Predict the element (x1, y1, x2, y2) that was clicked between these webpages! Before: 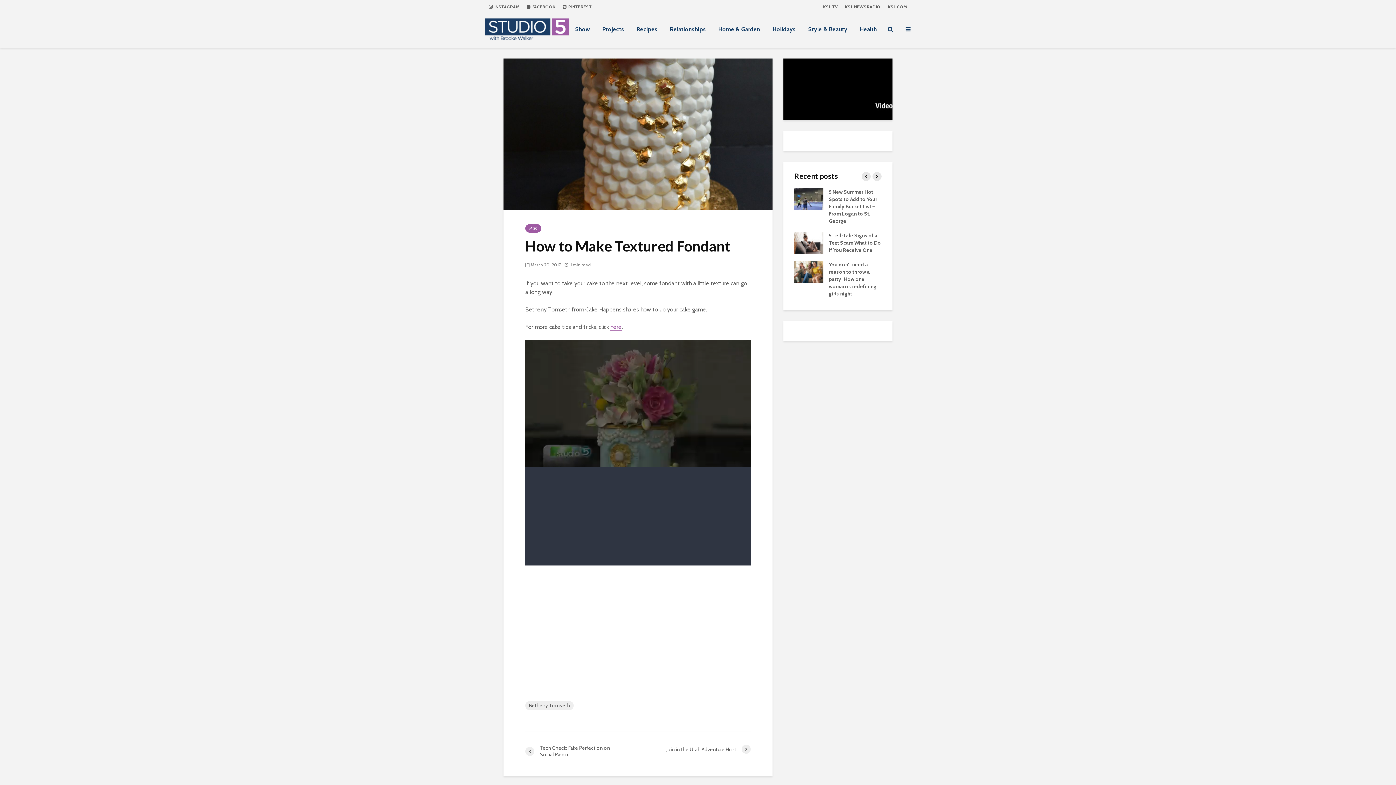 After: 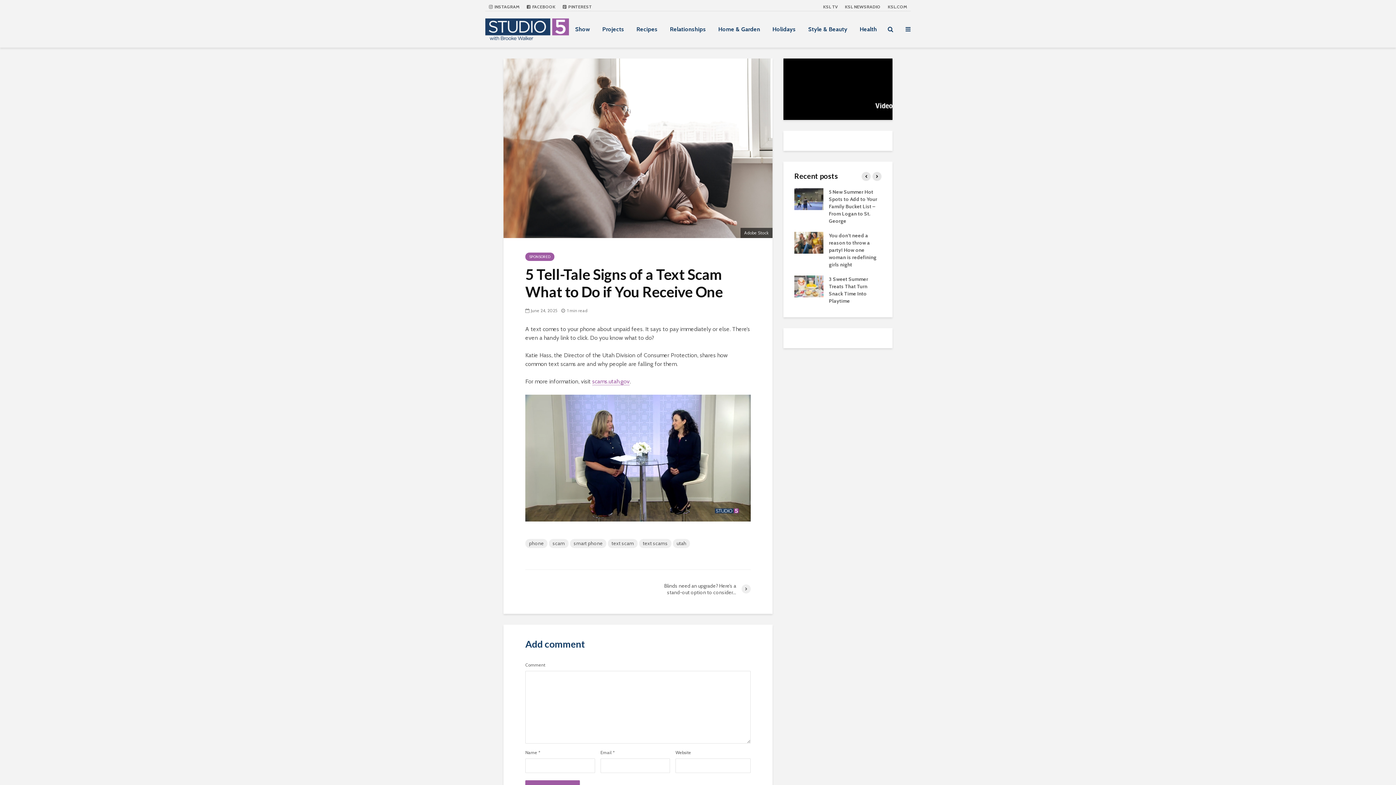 Action: bbox: (794, 238, 823, 245)